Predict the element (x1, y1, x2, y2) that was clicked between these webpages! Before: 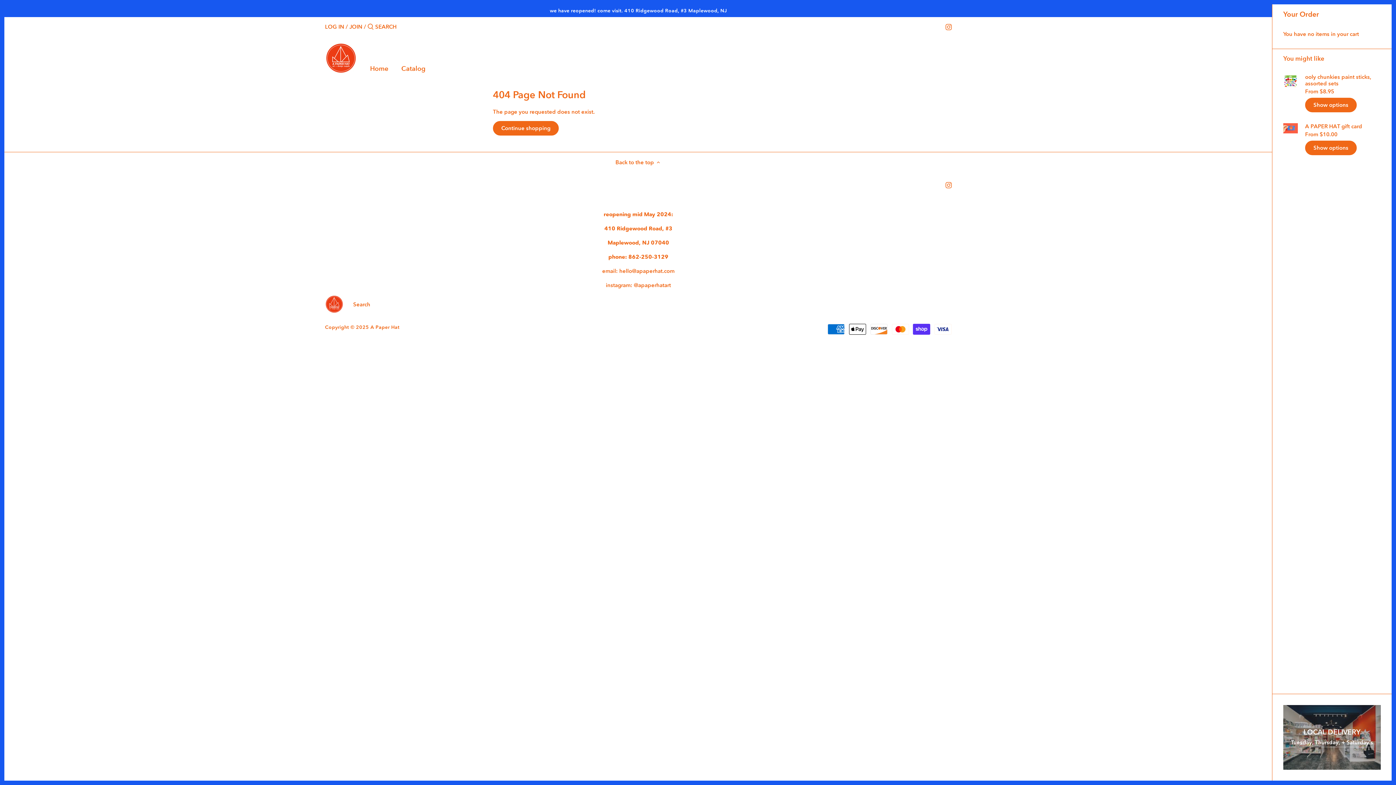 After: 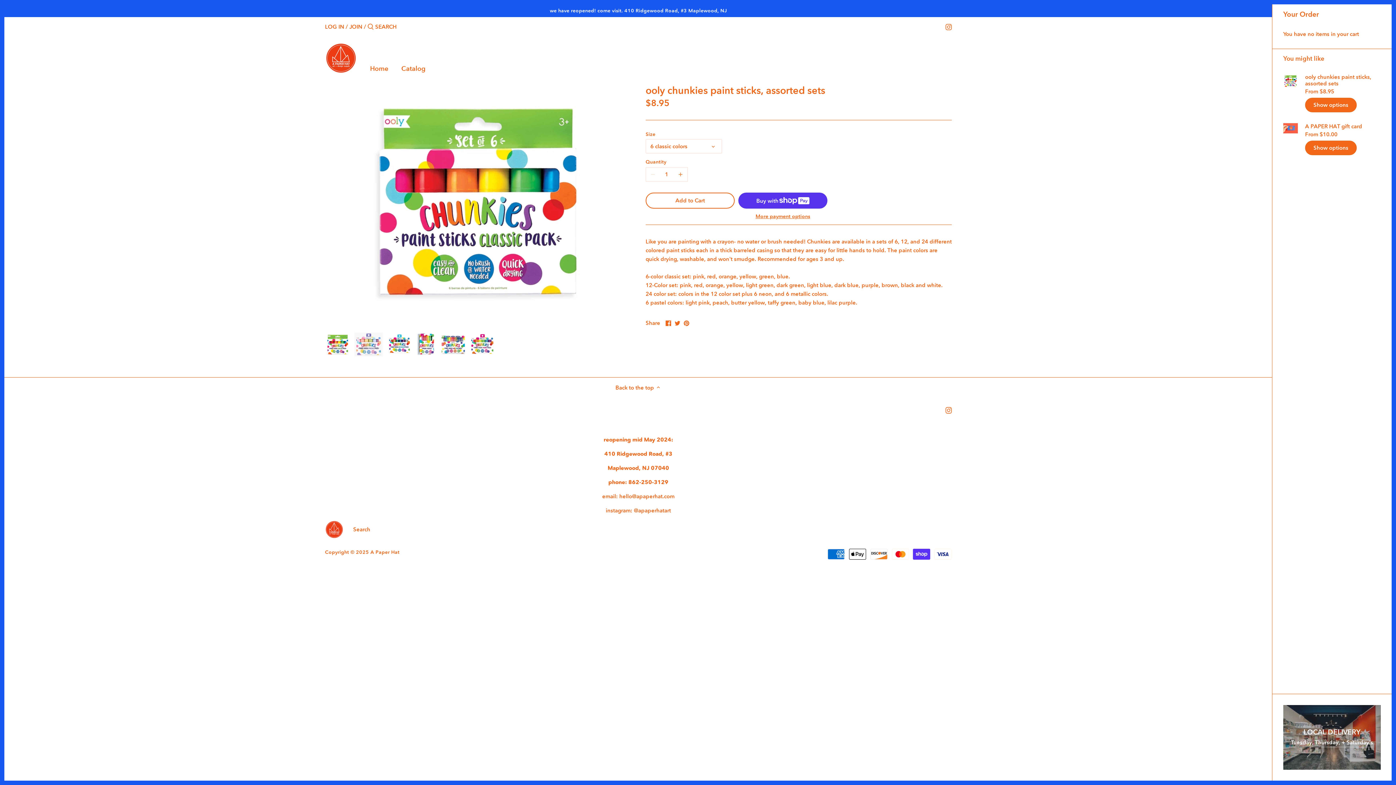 Action: bbox: (1305, 73, 1381, 86) label: ooly chunkies paint sticks, assorted sets